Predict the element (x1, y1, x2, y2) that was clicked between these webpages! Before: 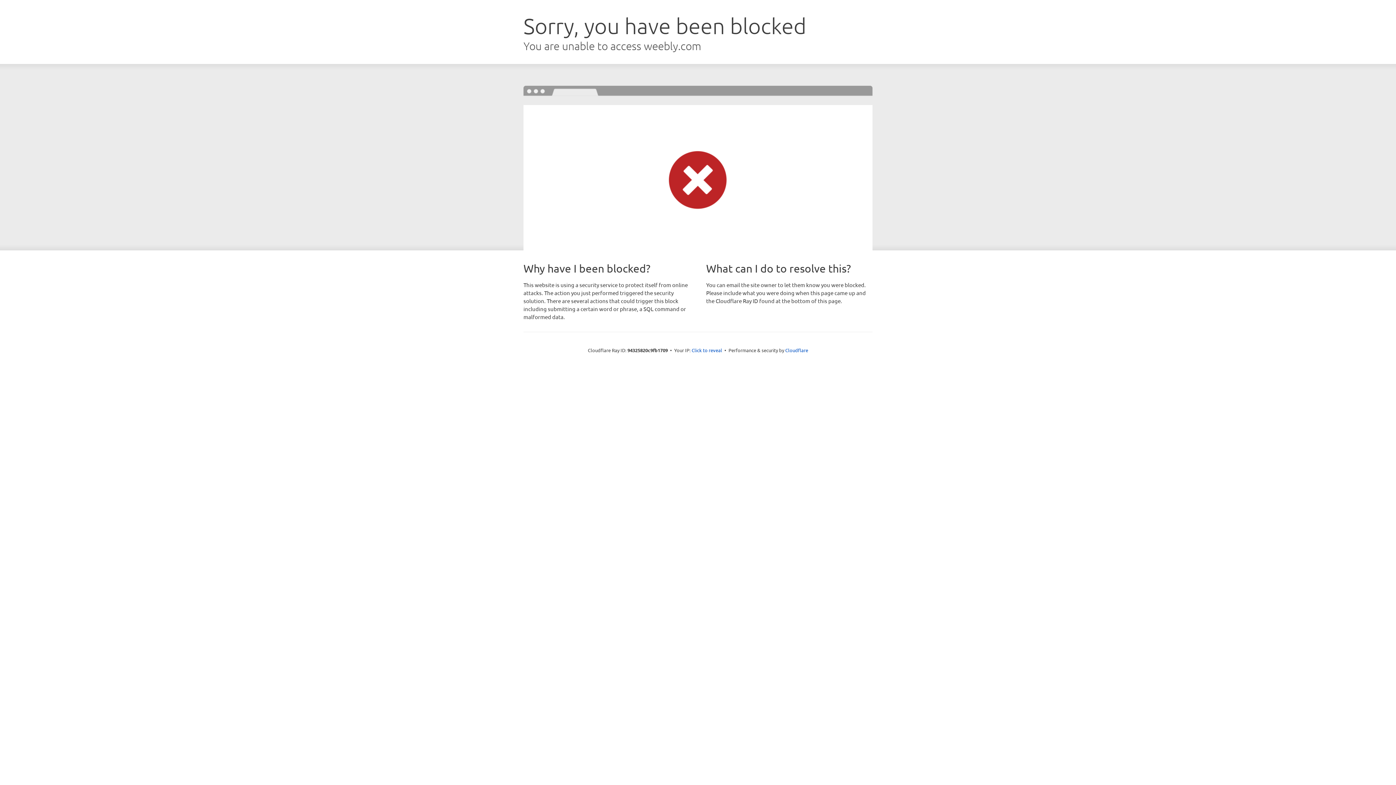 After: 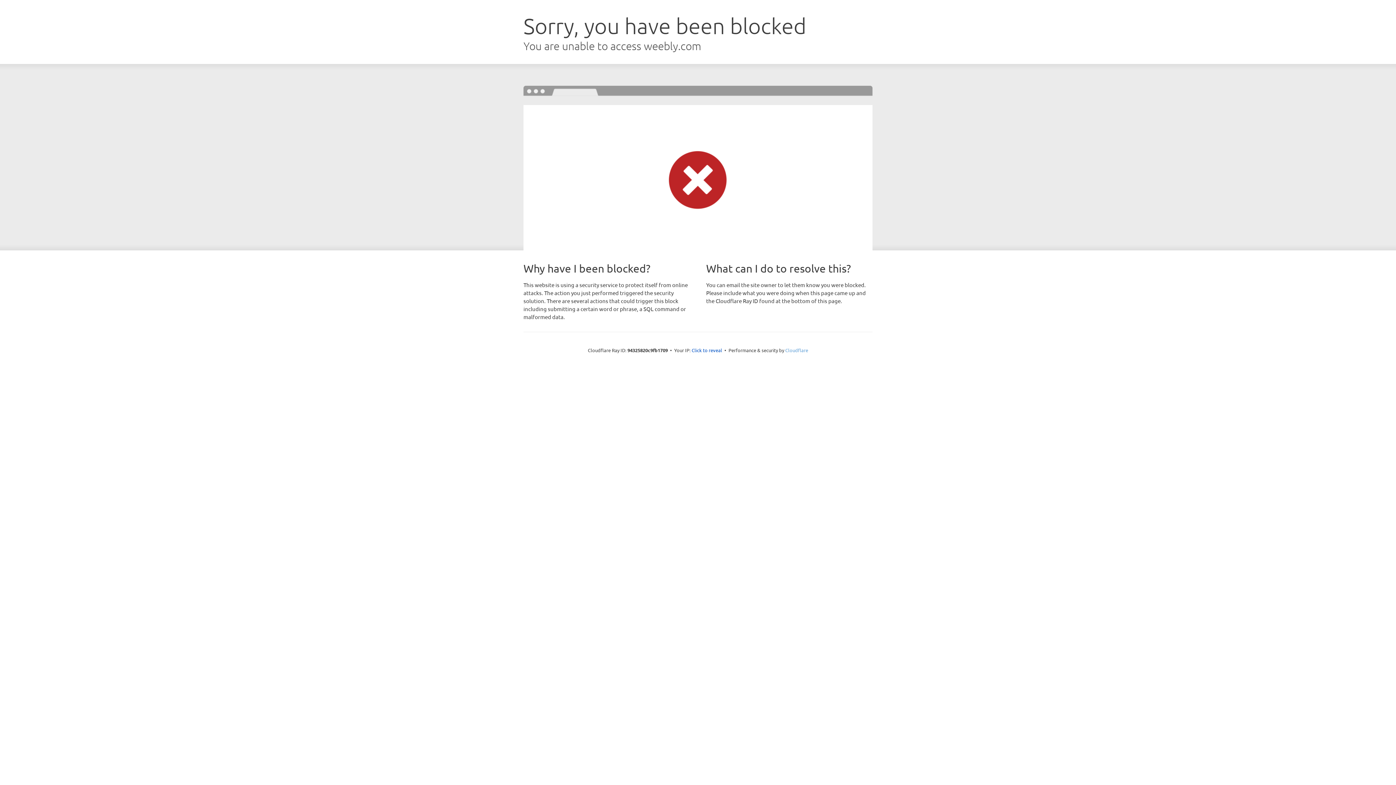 Action: bbox: (785, 347, 808, 353) label: Cloudflare